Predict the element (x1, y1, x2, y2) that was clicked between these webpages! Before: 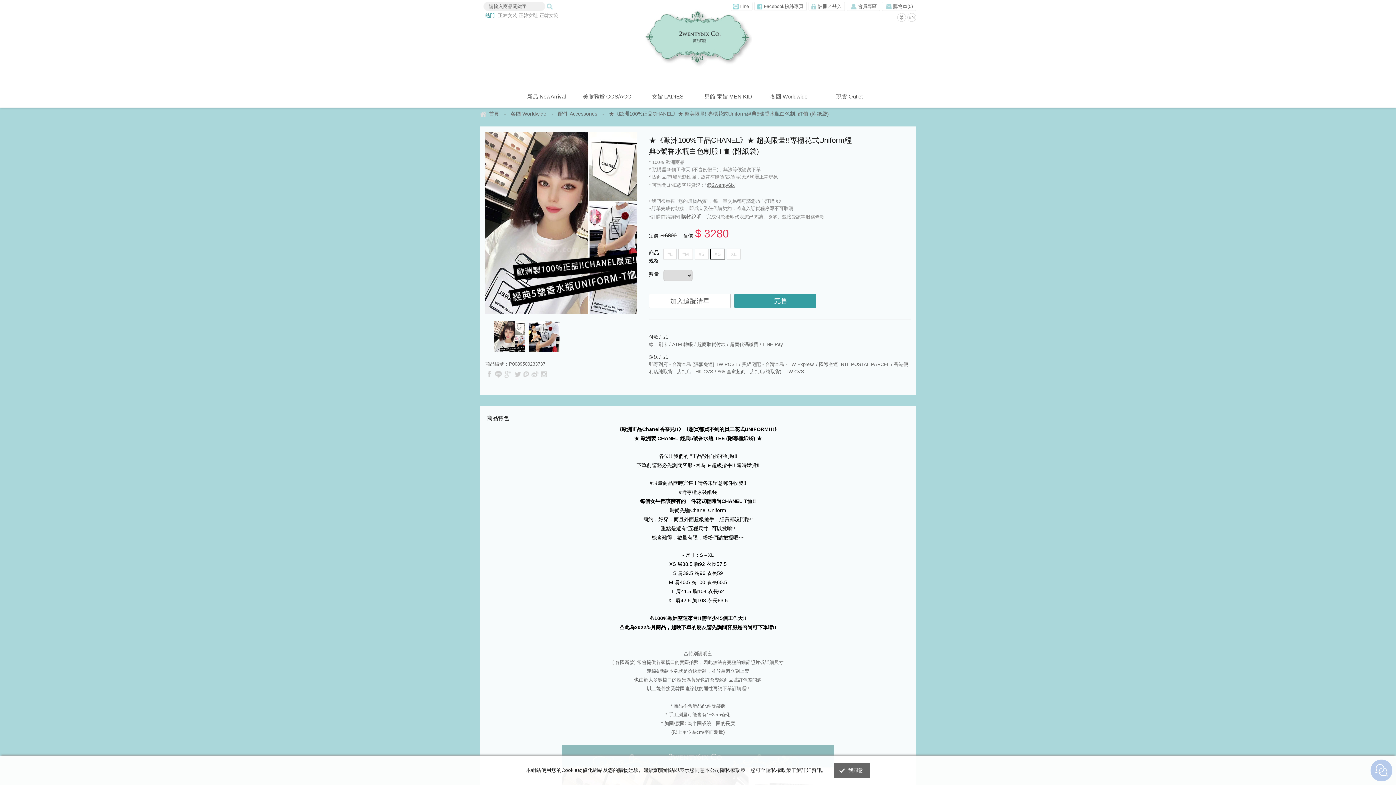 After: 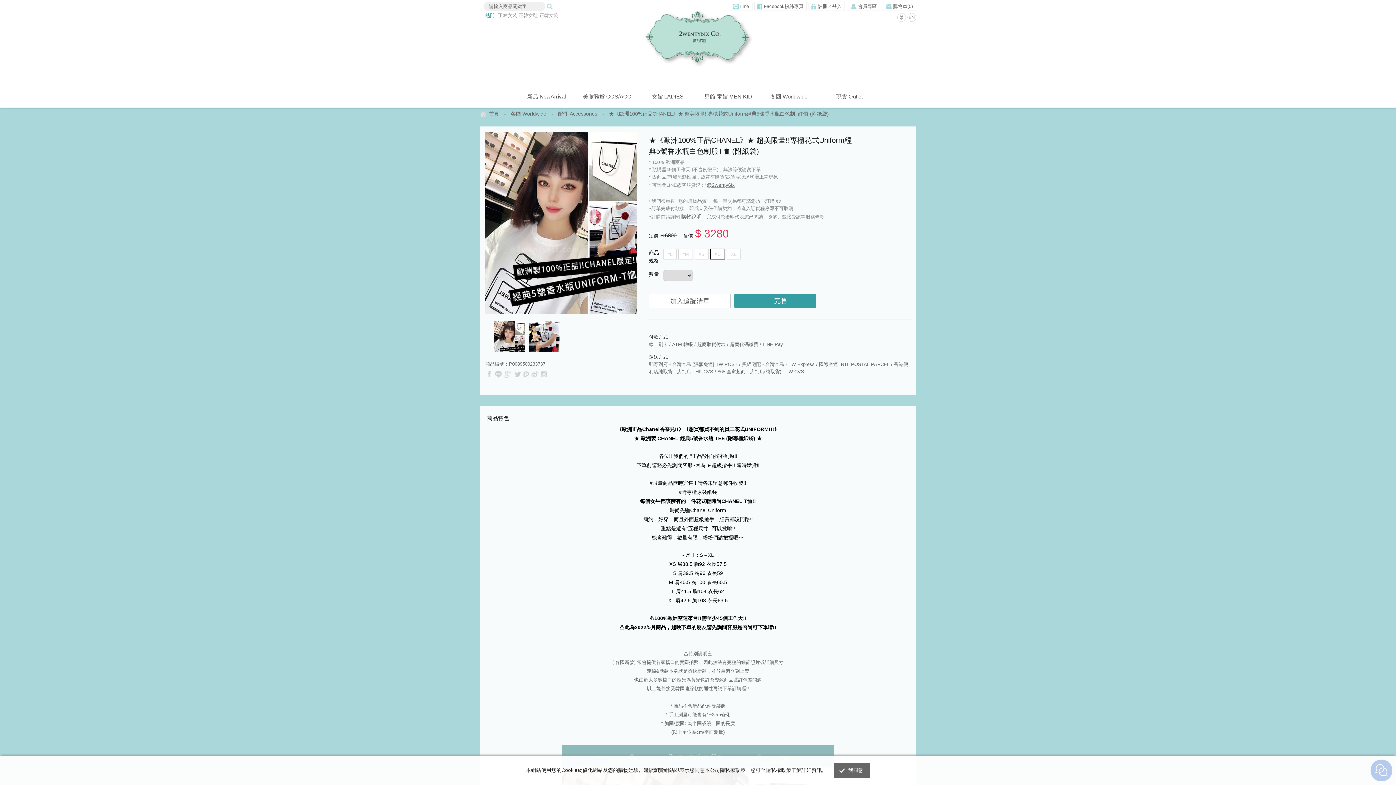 Action: label: ★《歐洲100%正品CHANEL》★ 超美限量!!專櫃花式Uniform經典5號香水瓶白色制服T恤 (附紙袋) bbox: (609, 110, 829, 116)